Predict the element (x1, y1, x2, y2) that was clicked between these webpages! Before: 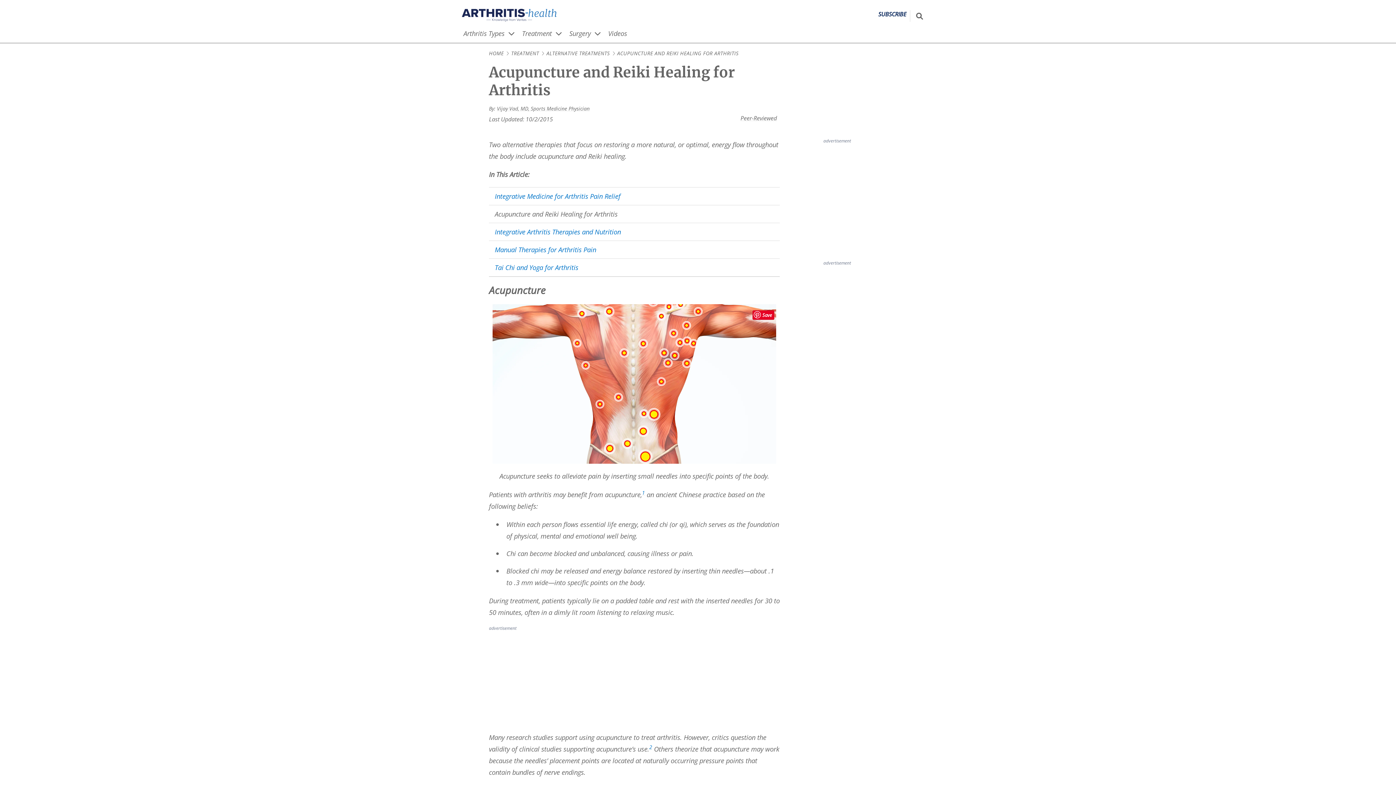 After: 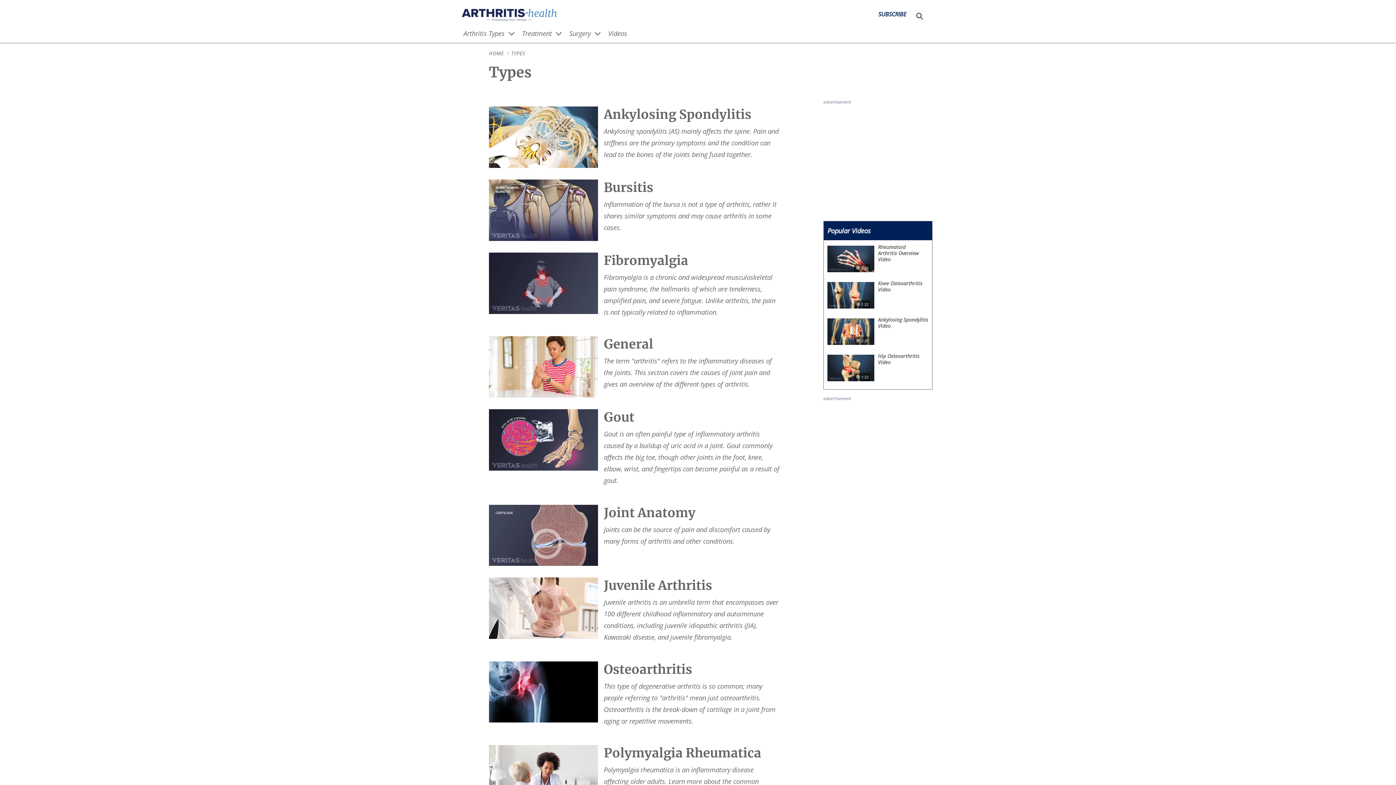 Action: bbox: (463, 24, 506, 43) label: Arthritis Types